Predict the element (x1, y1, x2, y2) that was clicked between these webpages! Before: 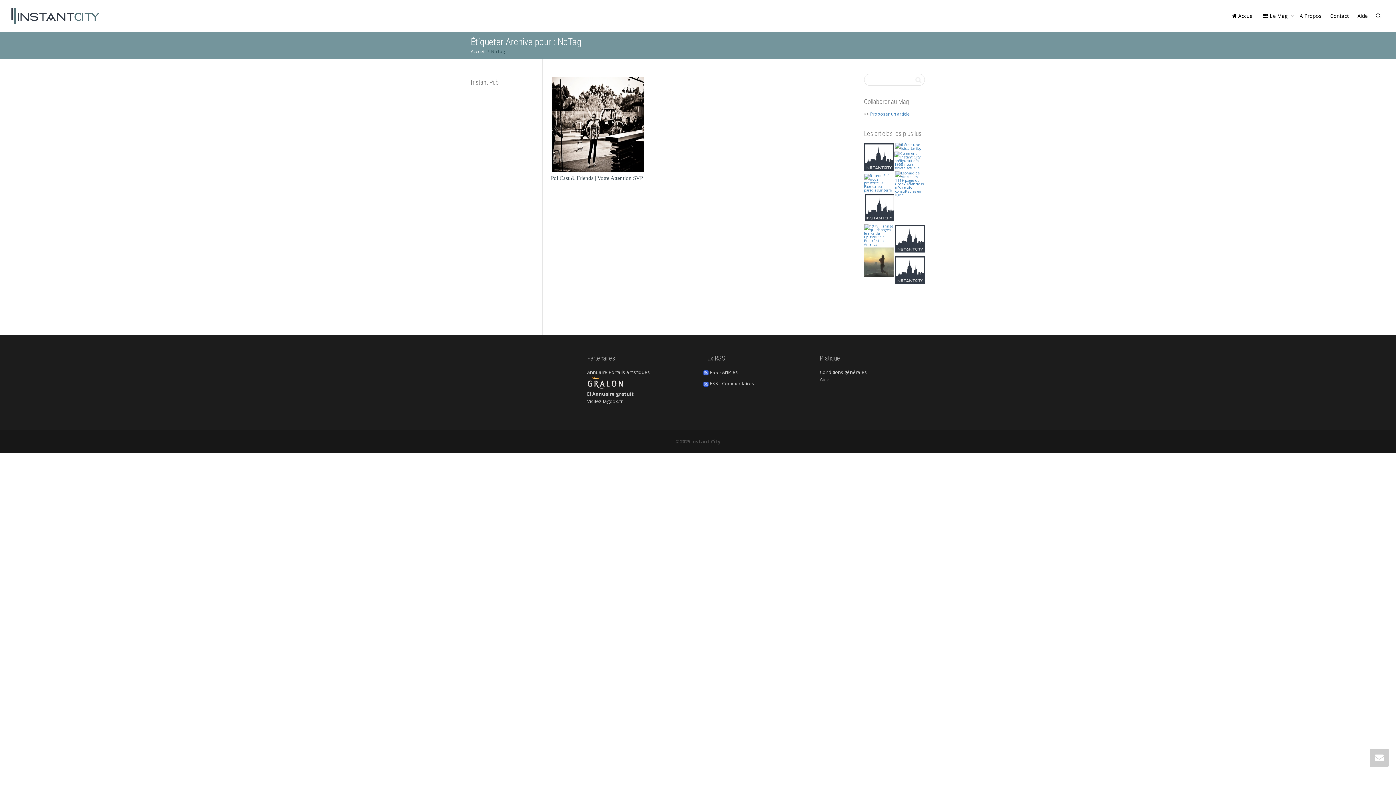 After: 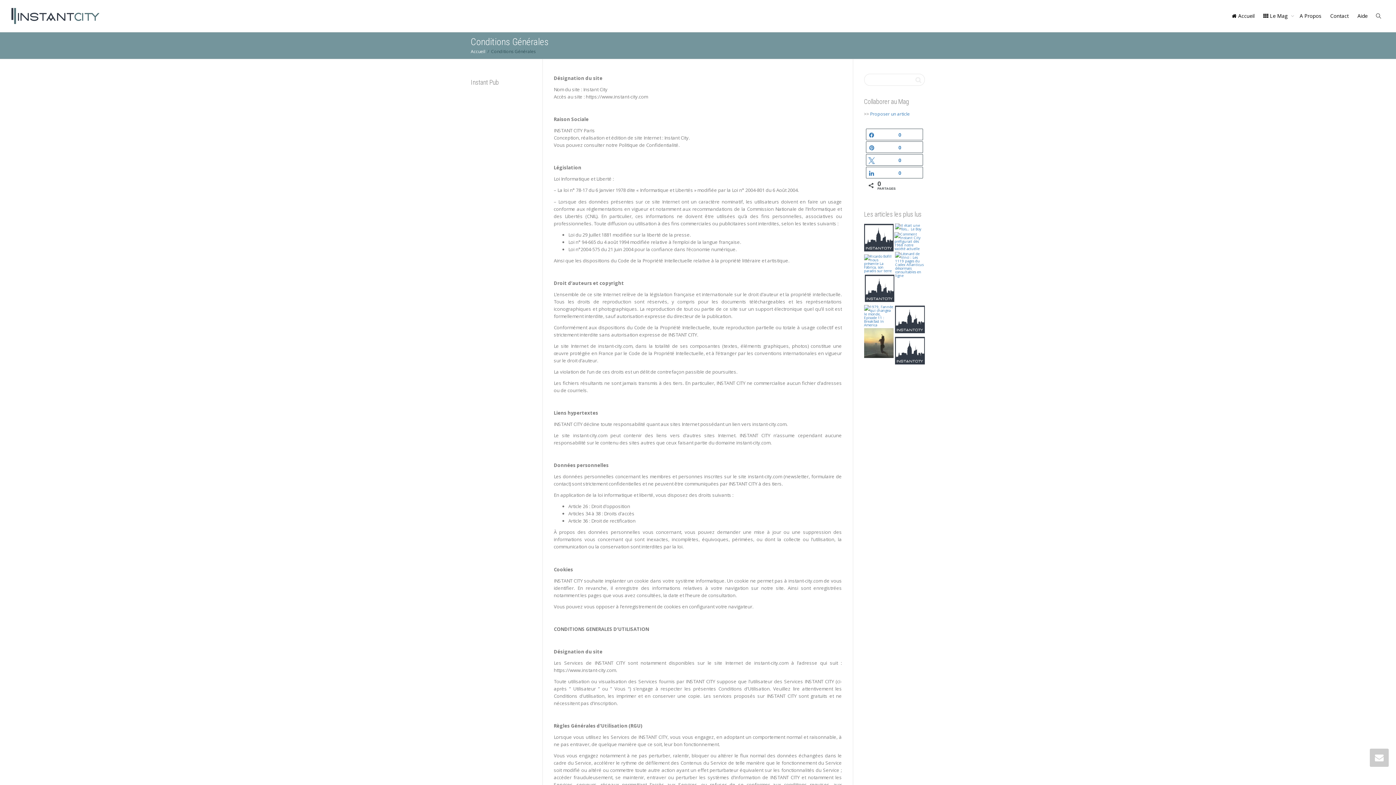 Action: label: Conditions générales bbox: (820, 369, 867, 375)